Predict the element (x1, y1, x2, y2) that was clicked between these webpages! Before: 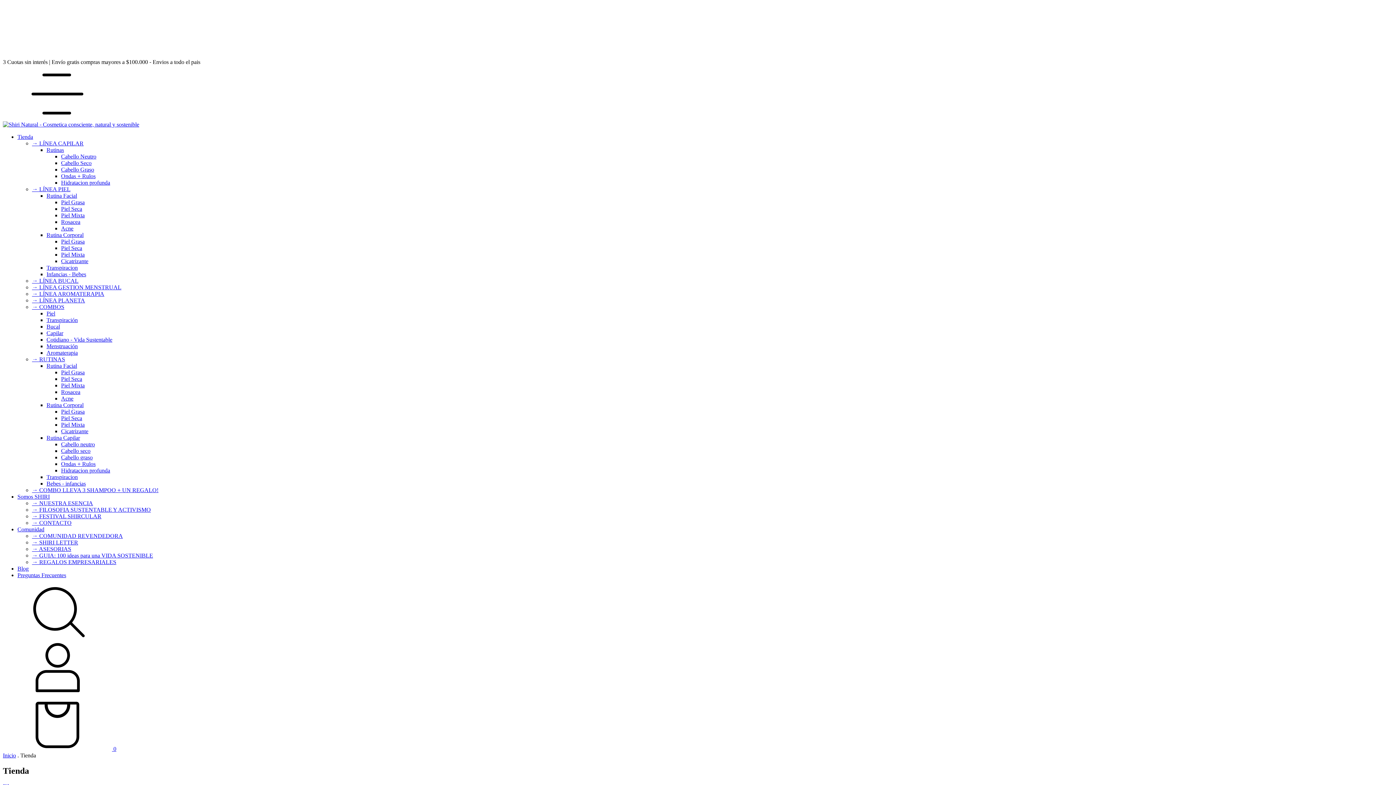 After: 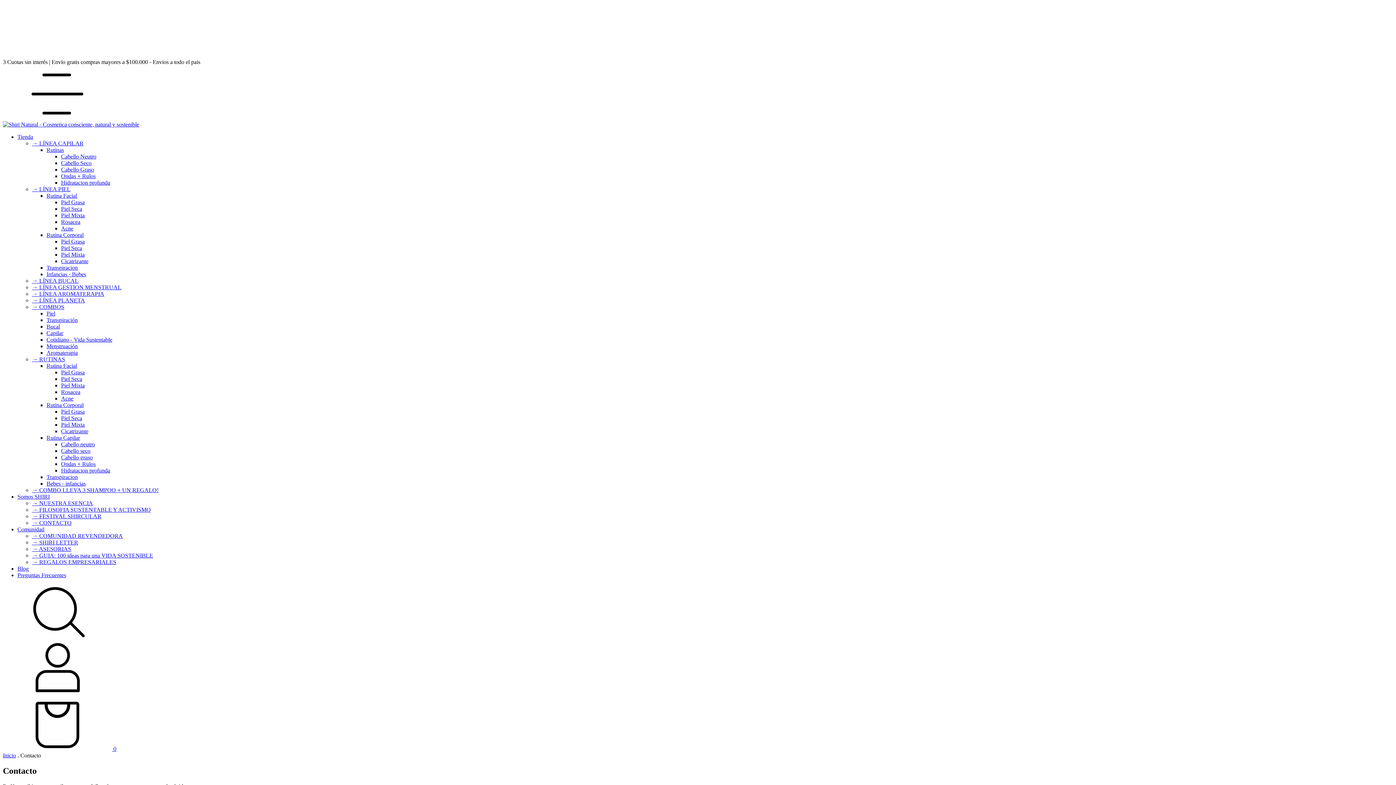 Action: label: → CONTACTO bbox: (32, 520, 71, 526)